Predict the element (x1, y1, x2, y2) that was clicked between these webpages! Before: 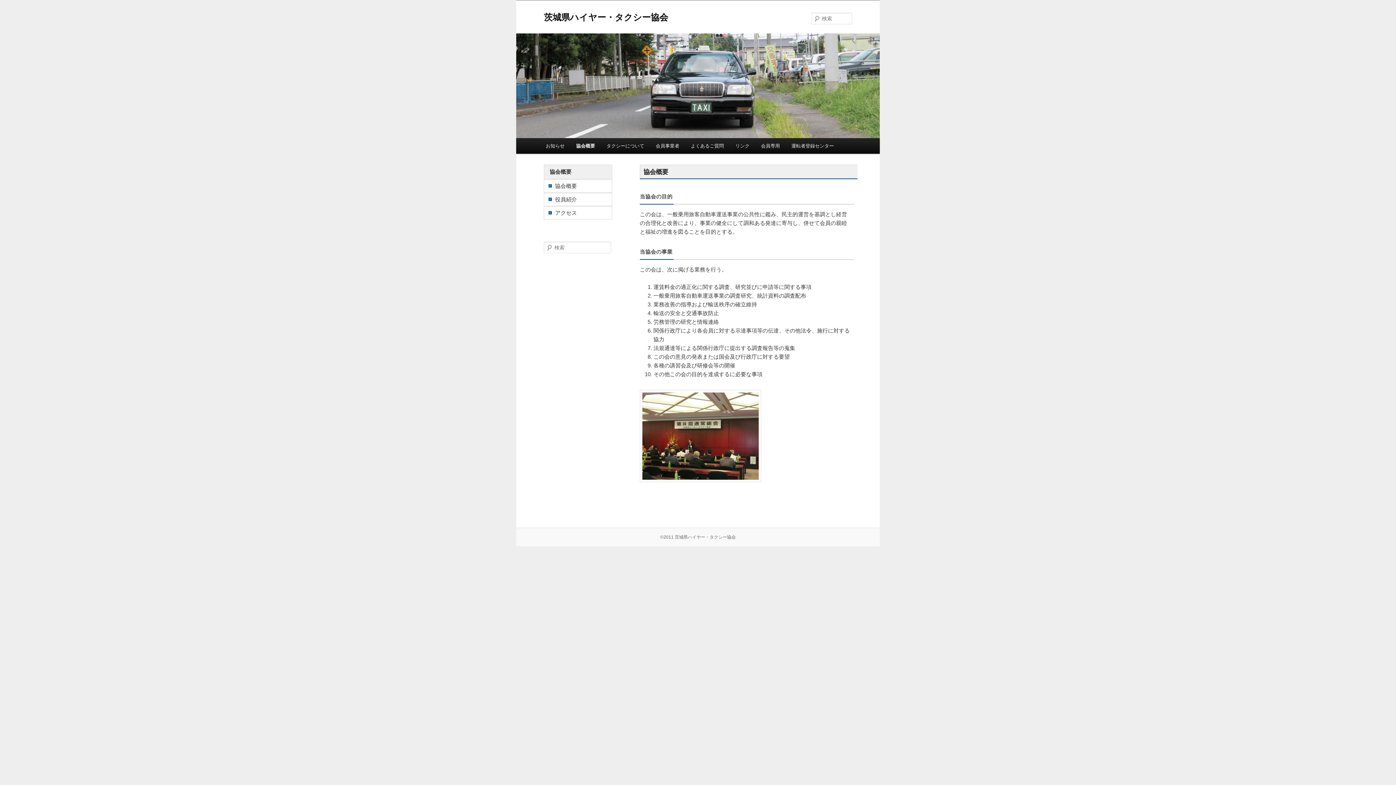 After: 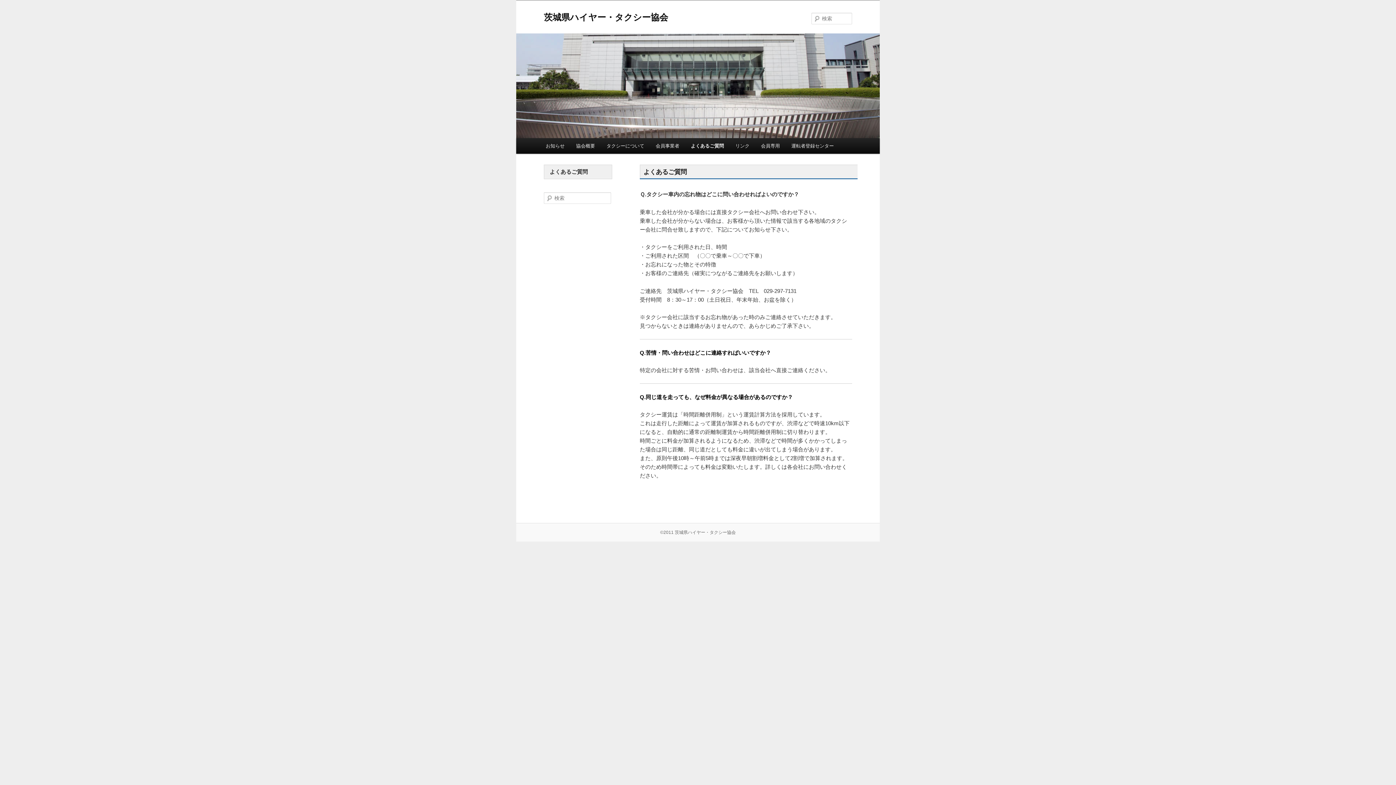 Action: label: よくあるご質問 bbox: (685, 138, 729, 153)